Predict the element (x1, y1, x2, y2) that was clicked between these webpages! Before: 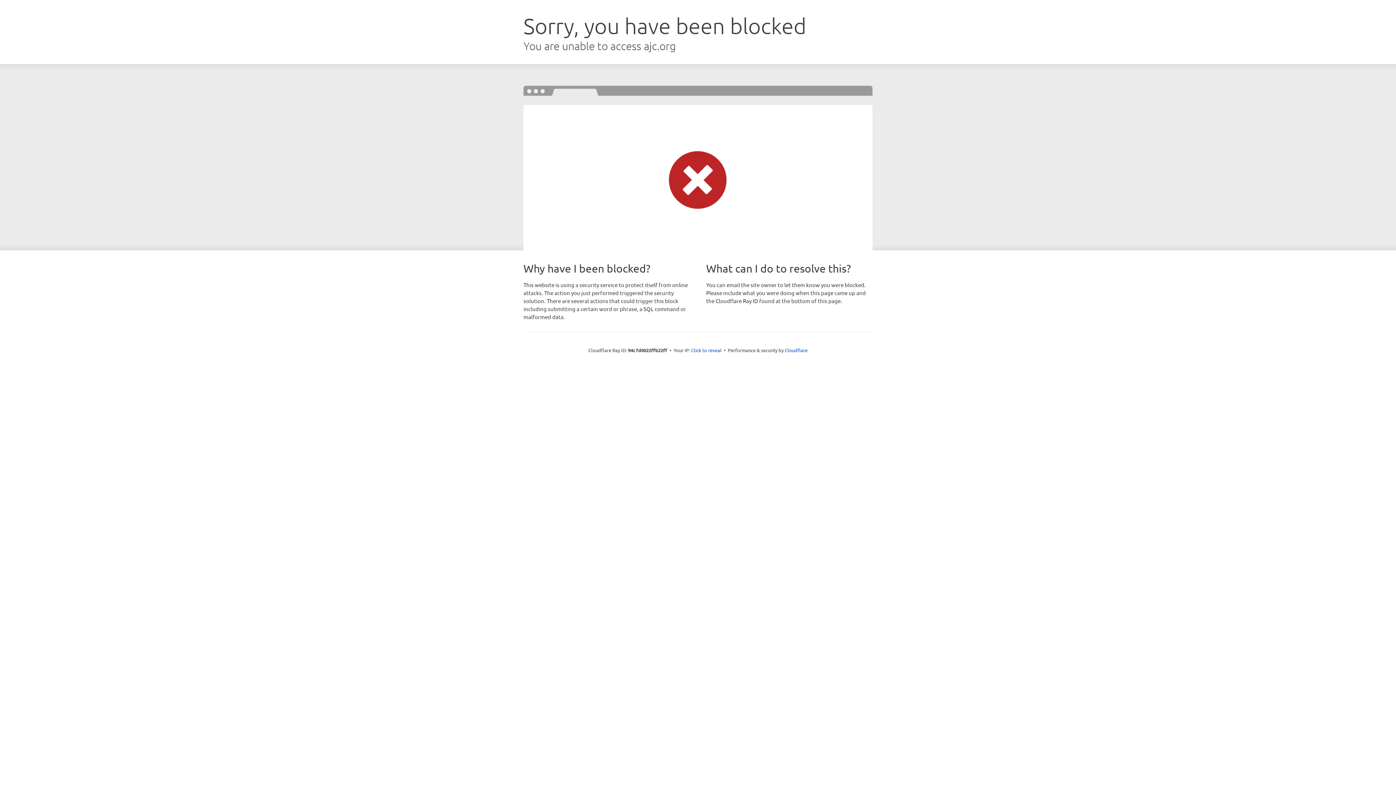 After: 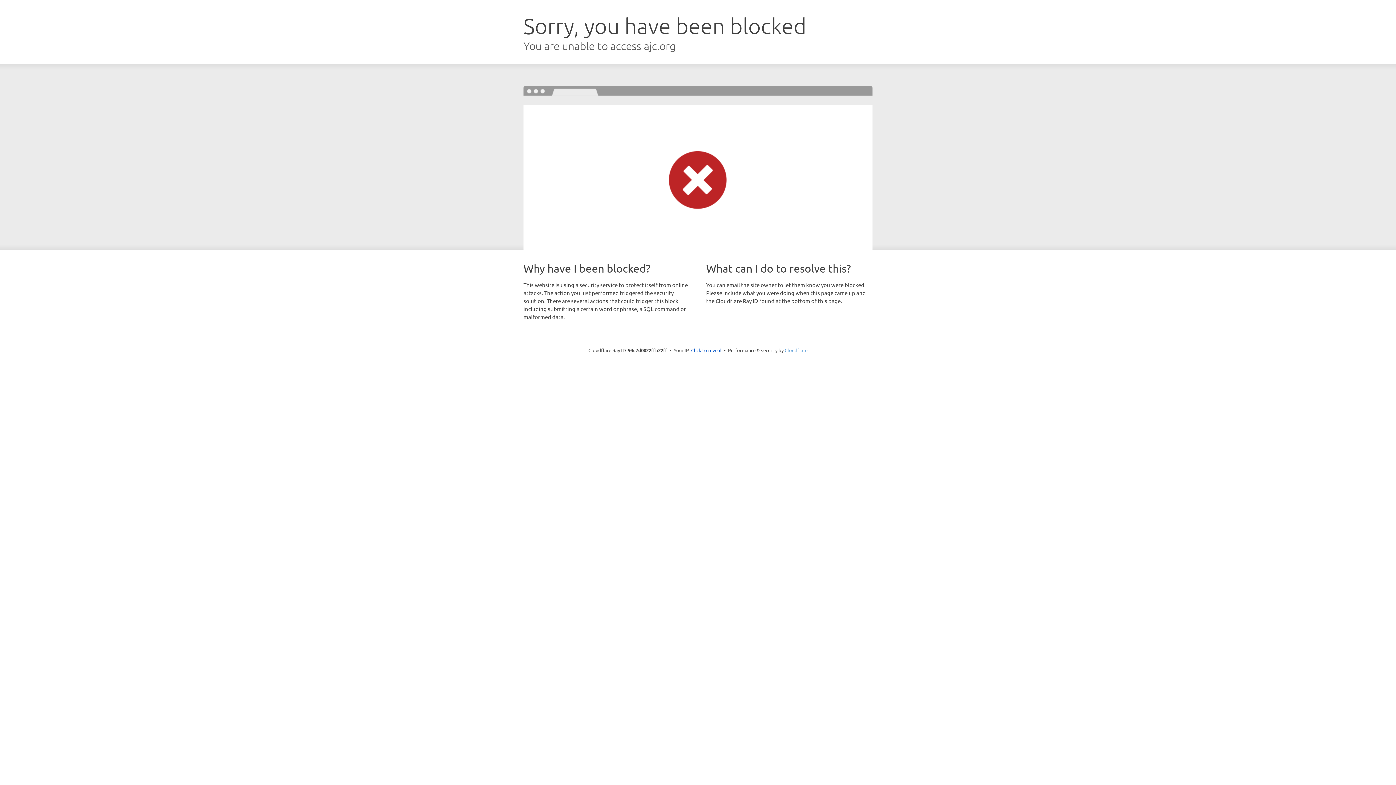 Action: label: Cloudflare bbox: (784, 347, 807, 353)